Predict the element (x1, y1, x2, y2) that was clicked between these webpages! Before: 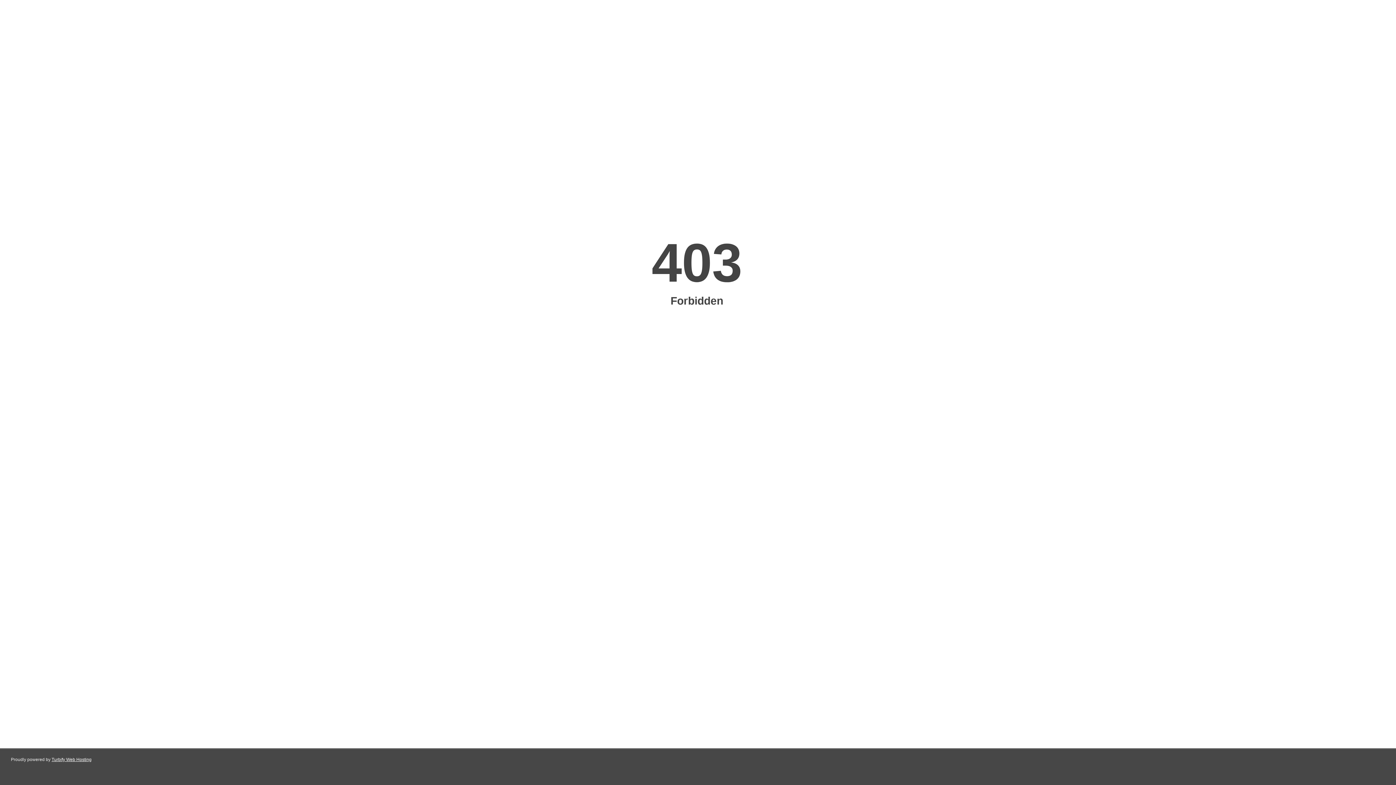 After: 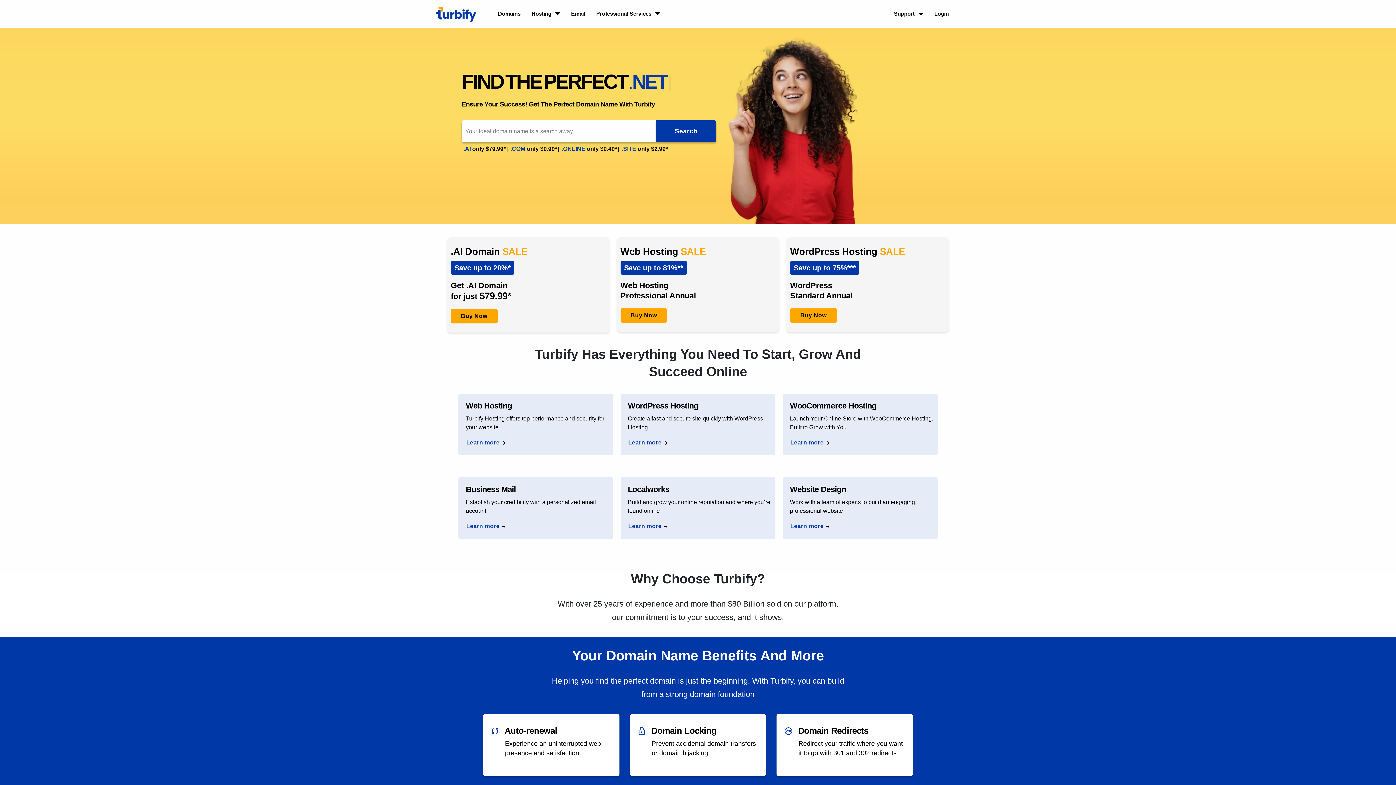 Action: bbox: (51, 757, 91, 762) label: Turbify Web Hosting